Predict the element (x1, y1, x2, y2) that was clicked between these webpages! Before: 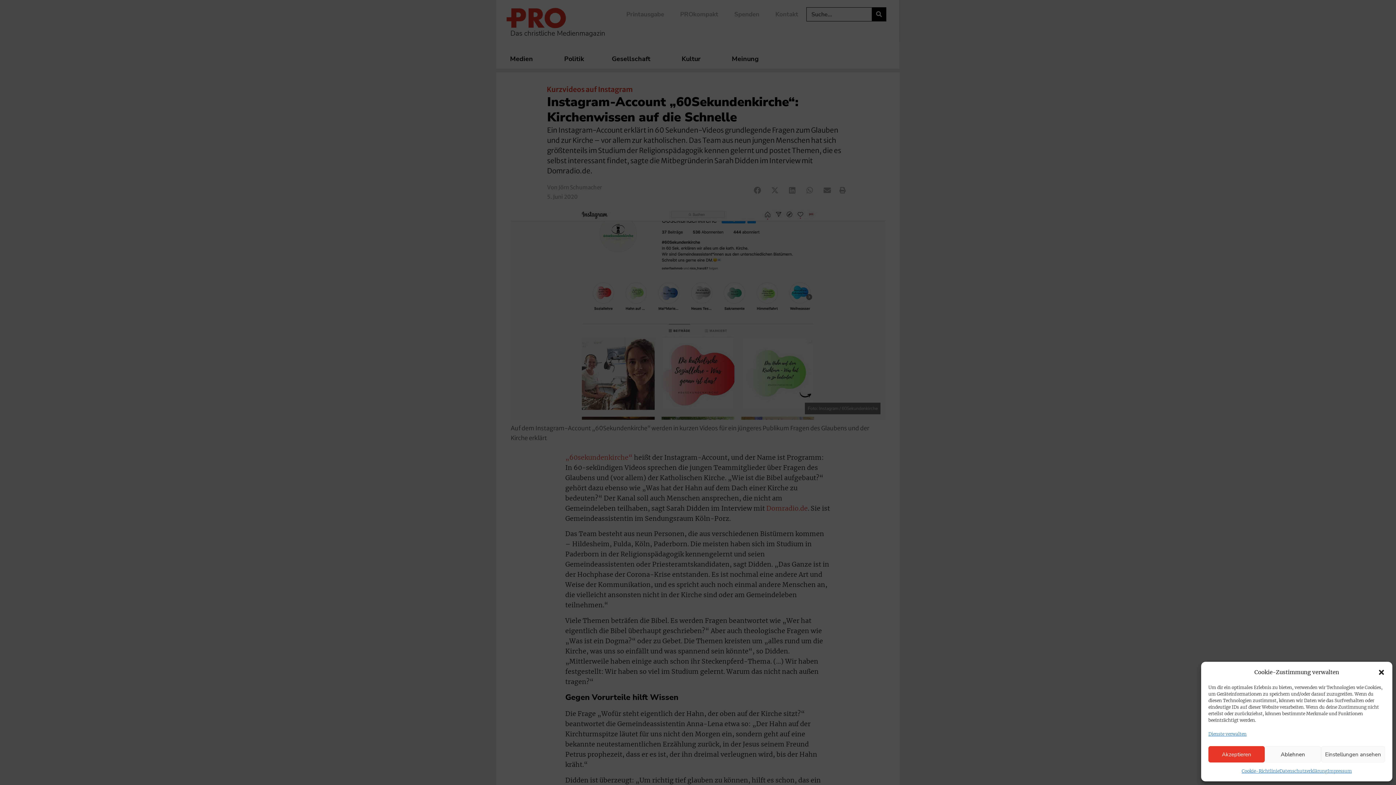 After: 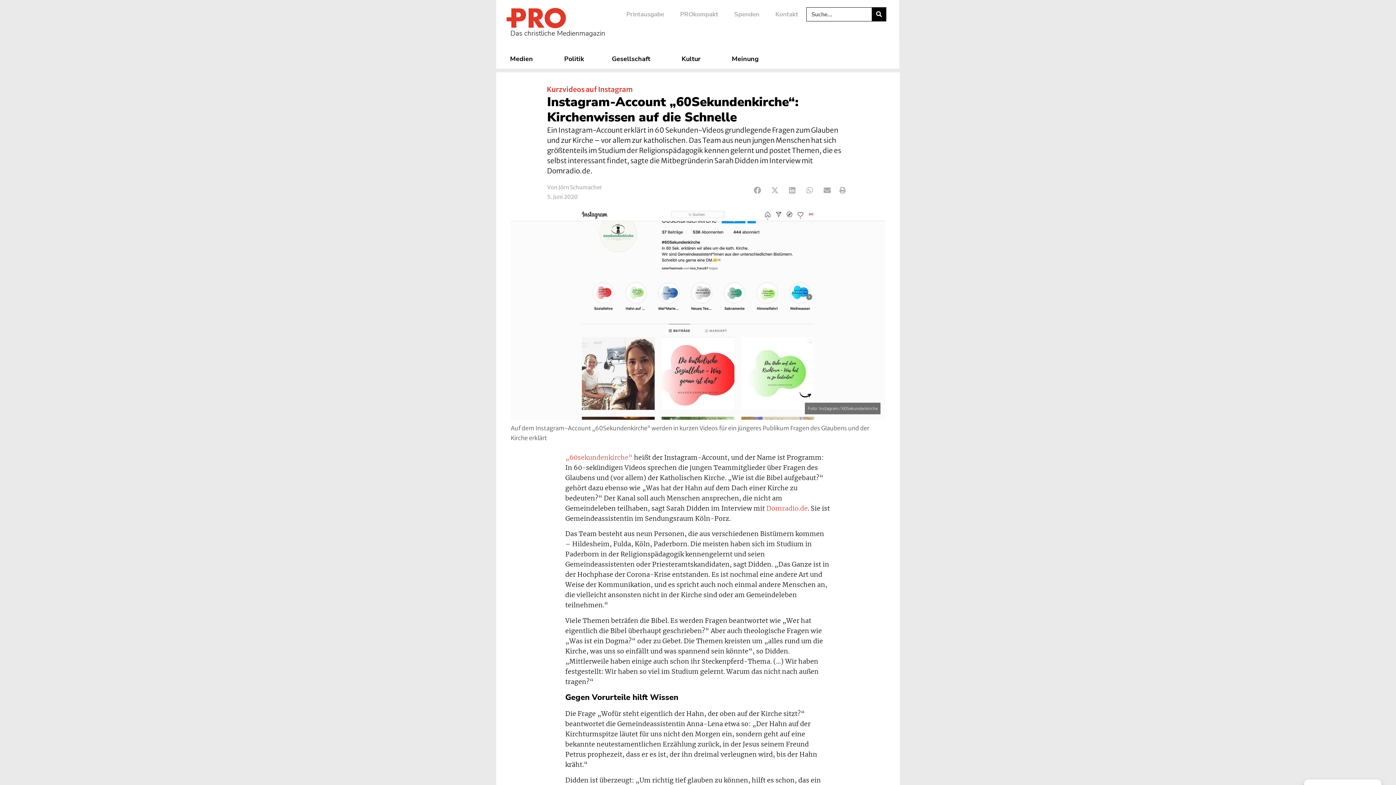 Action: bbox: (1265, 746, 1321, 762) label: Ablehnen